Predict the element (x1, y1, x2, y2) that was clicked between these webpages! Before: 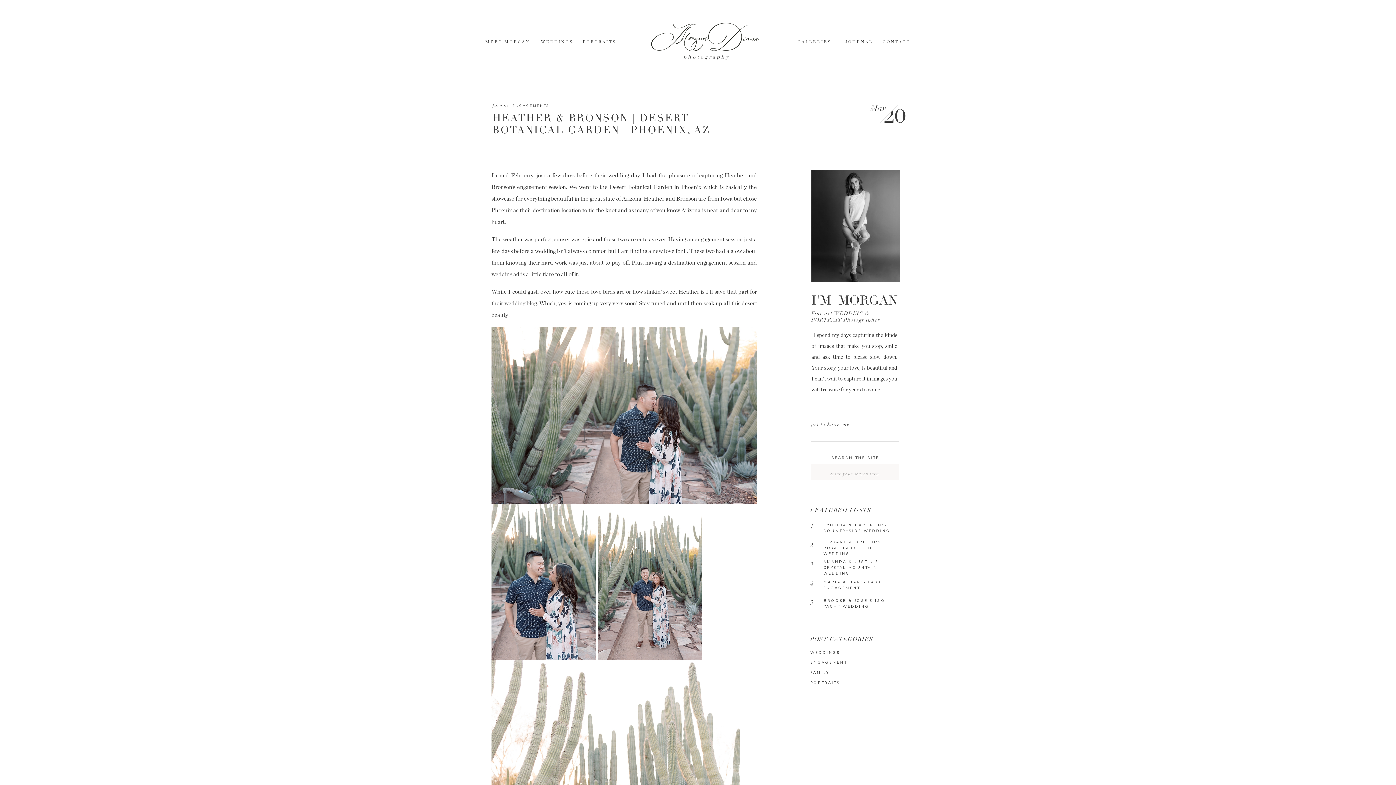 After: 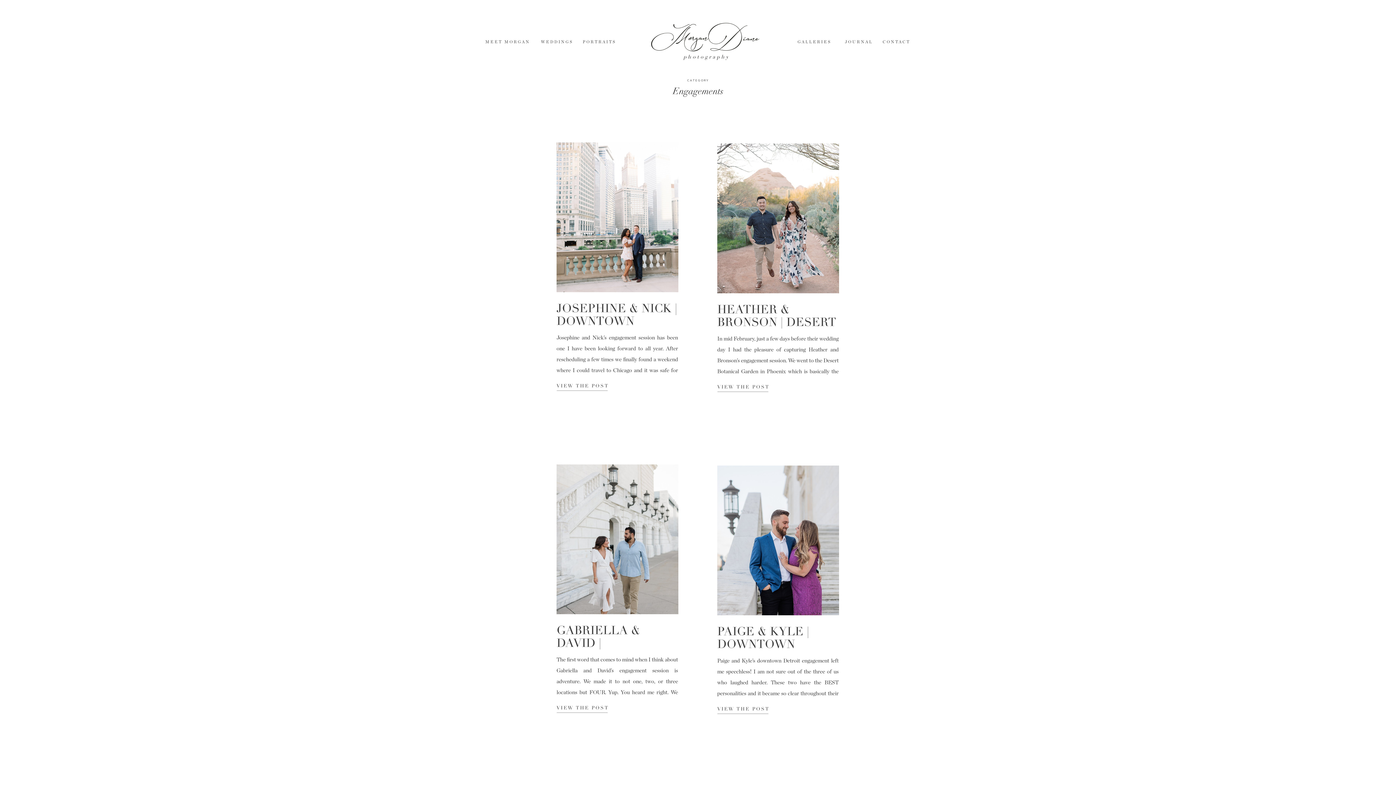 Action: label: ENGAGEMENTS bbox: (512, 103, 549, 108)